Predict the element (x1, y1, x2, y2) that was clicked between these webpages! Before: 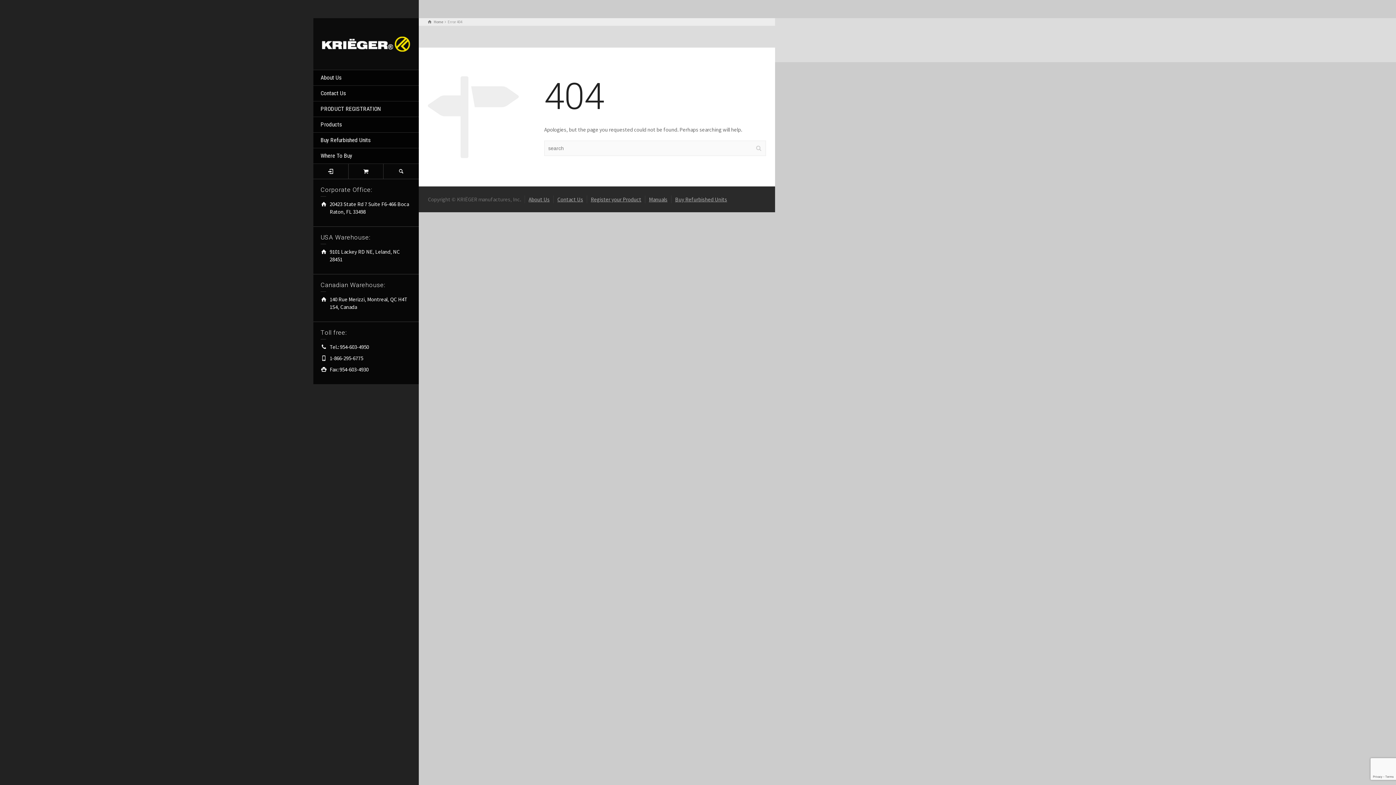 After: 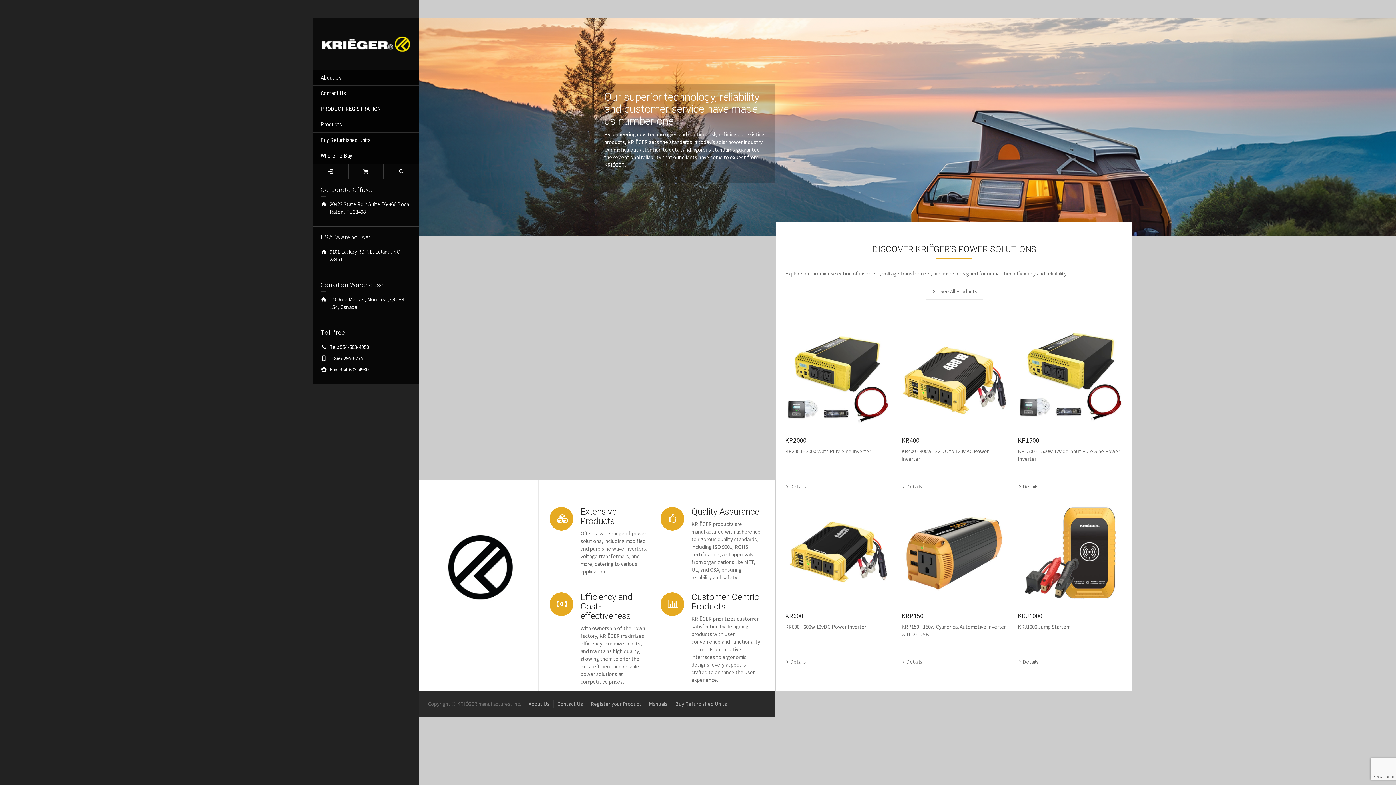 Action: bbox: (428, 19, 443, 24) label: Home